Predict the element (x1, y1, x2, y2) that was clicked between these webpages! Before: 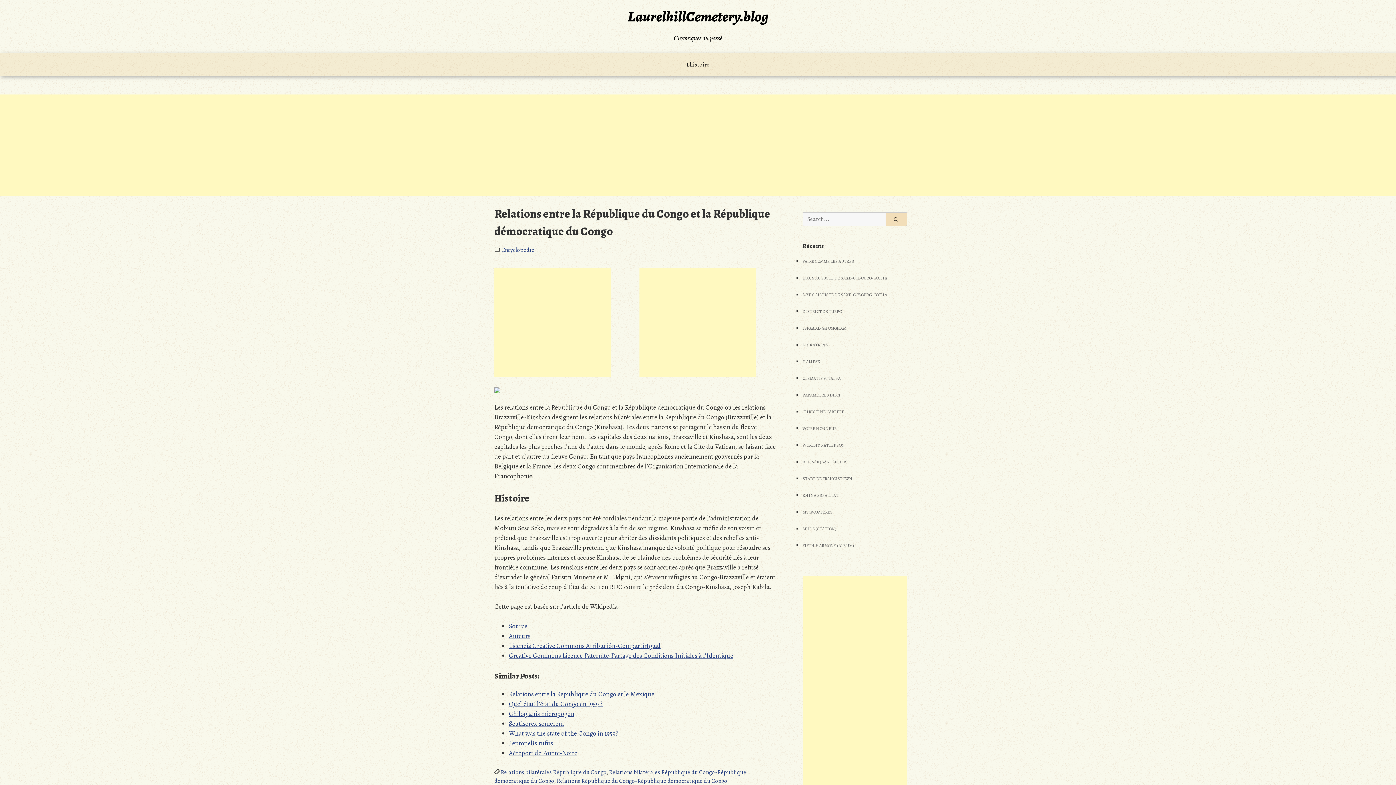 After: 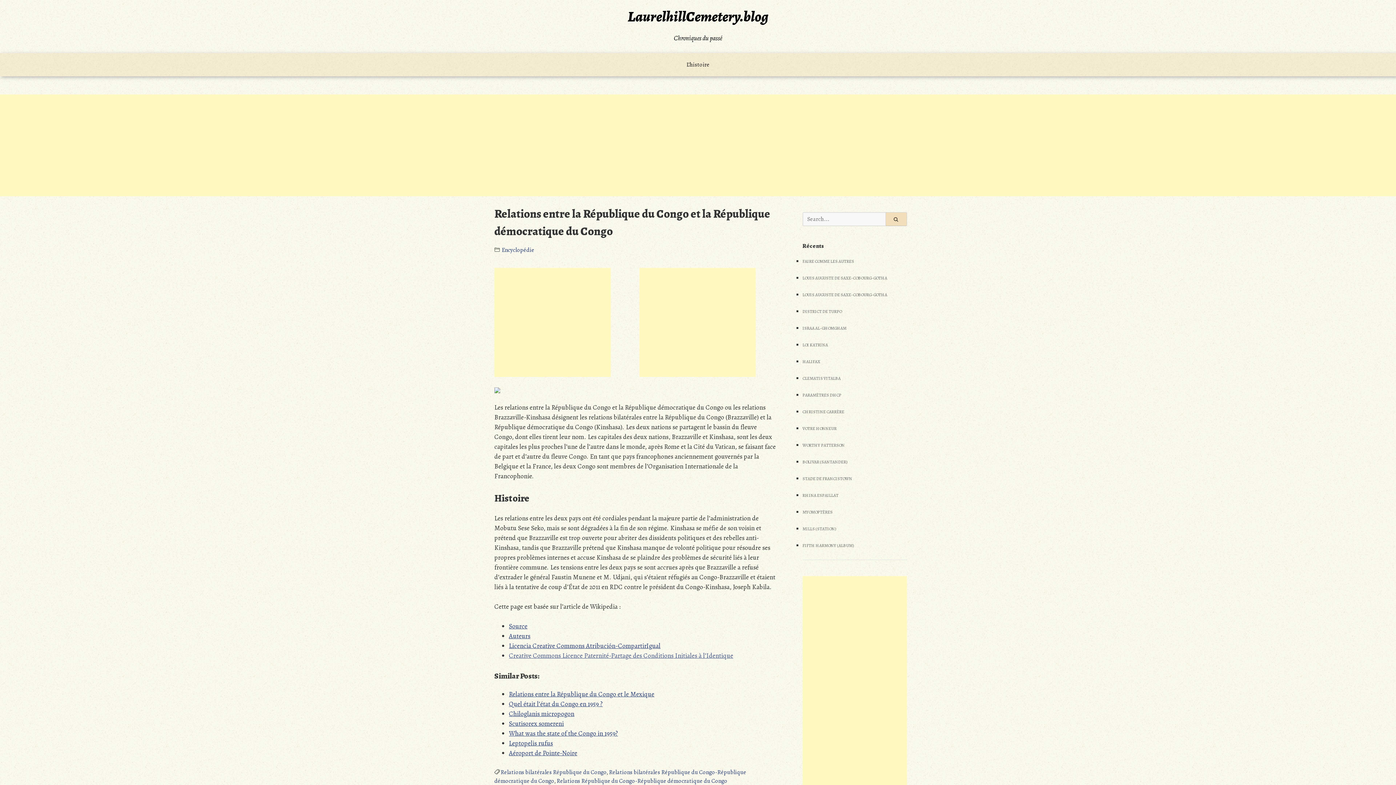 Action: label: Creative Commons Licence Paternité-Partage des Conditions Initiales à l’Identique bbox: (509, 651, 733, 660)